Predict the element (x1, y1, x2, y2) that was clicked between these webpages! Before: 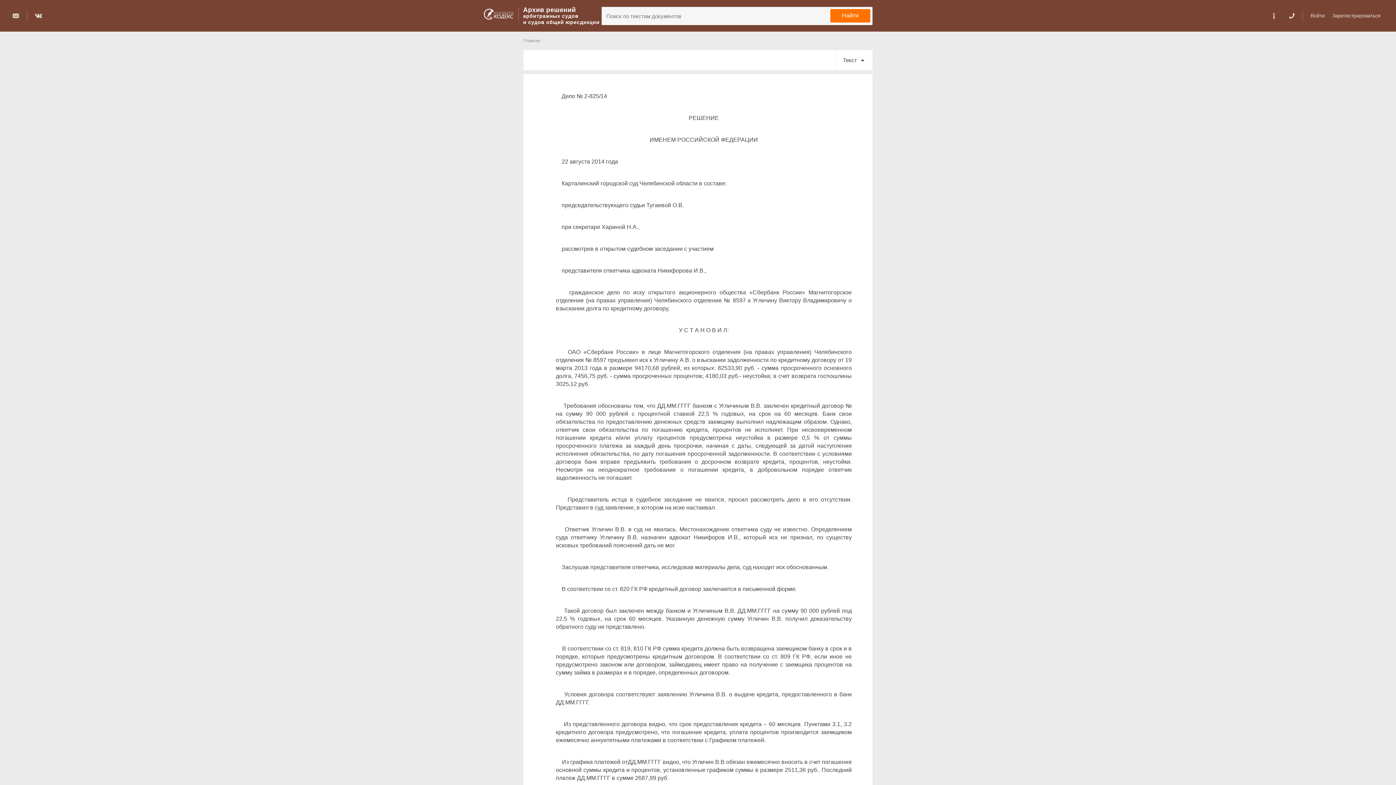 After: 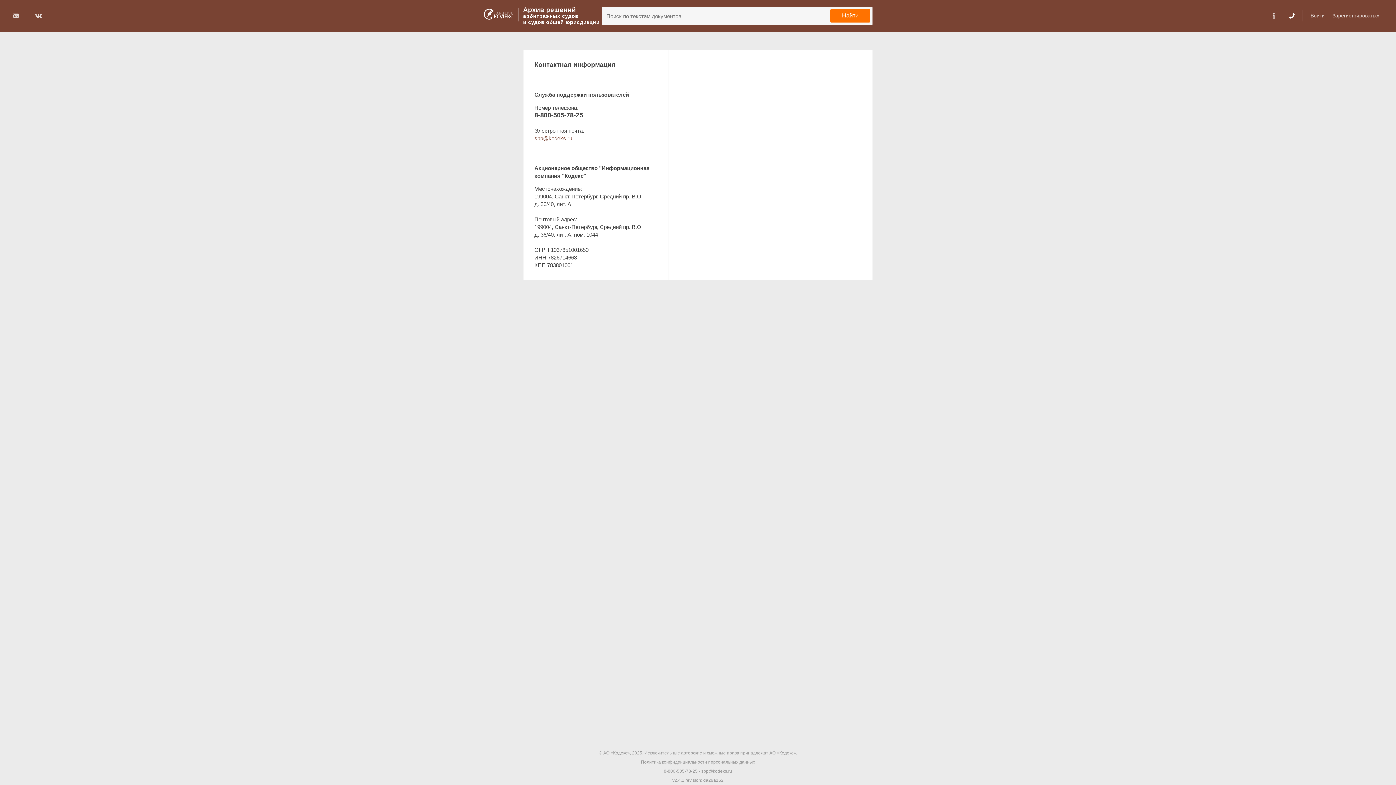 Action: bbox: (1287, 10, 1296, 21)